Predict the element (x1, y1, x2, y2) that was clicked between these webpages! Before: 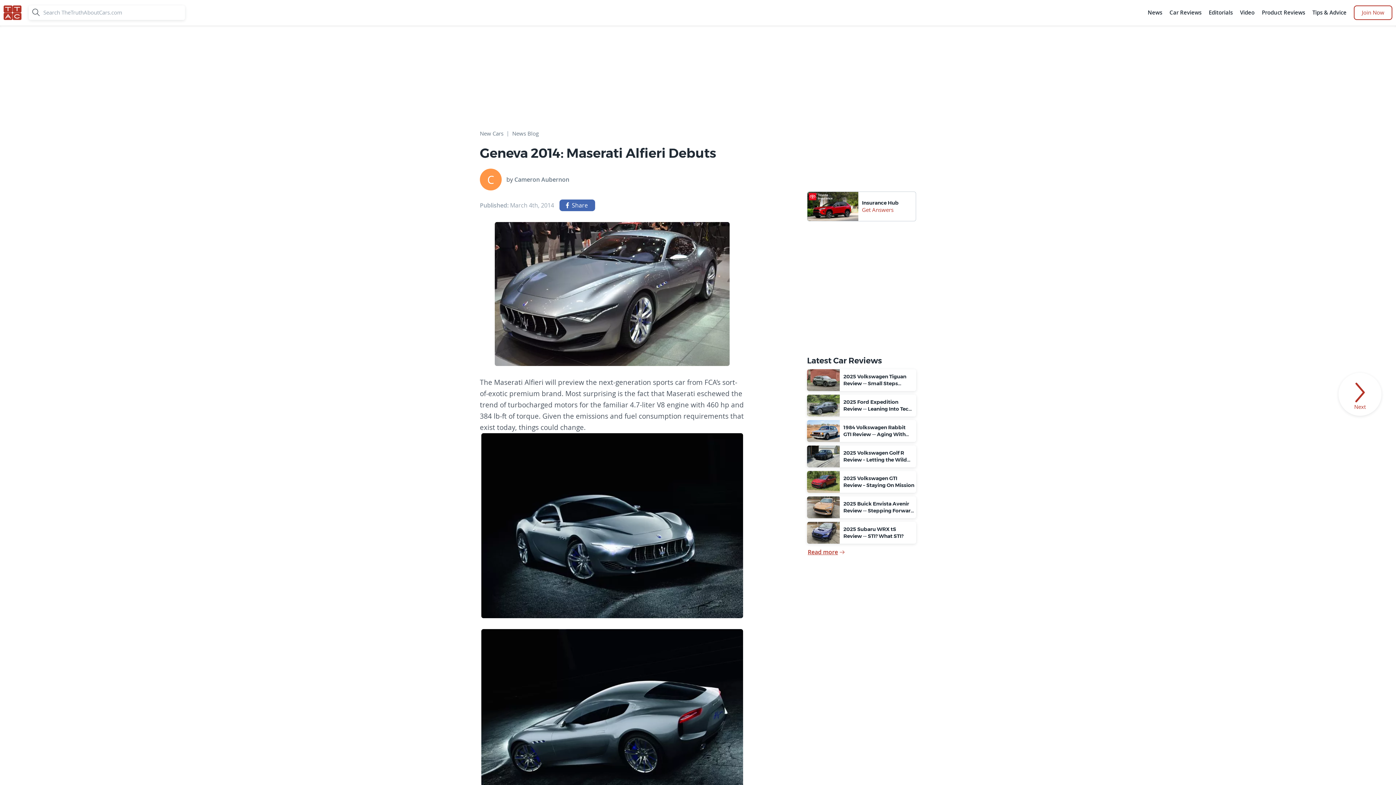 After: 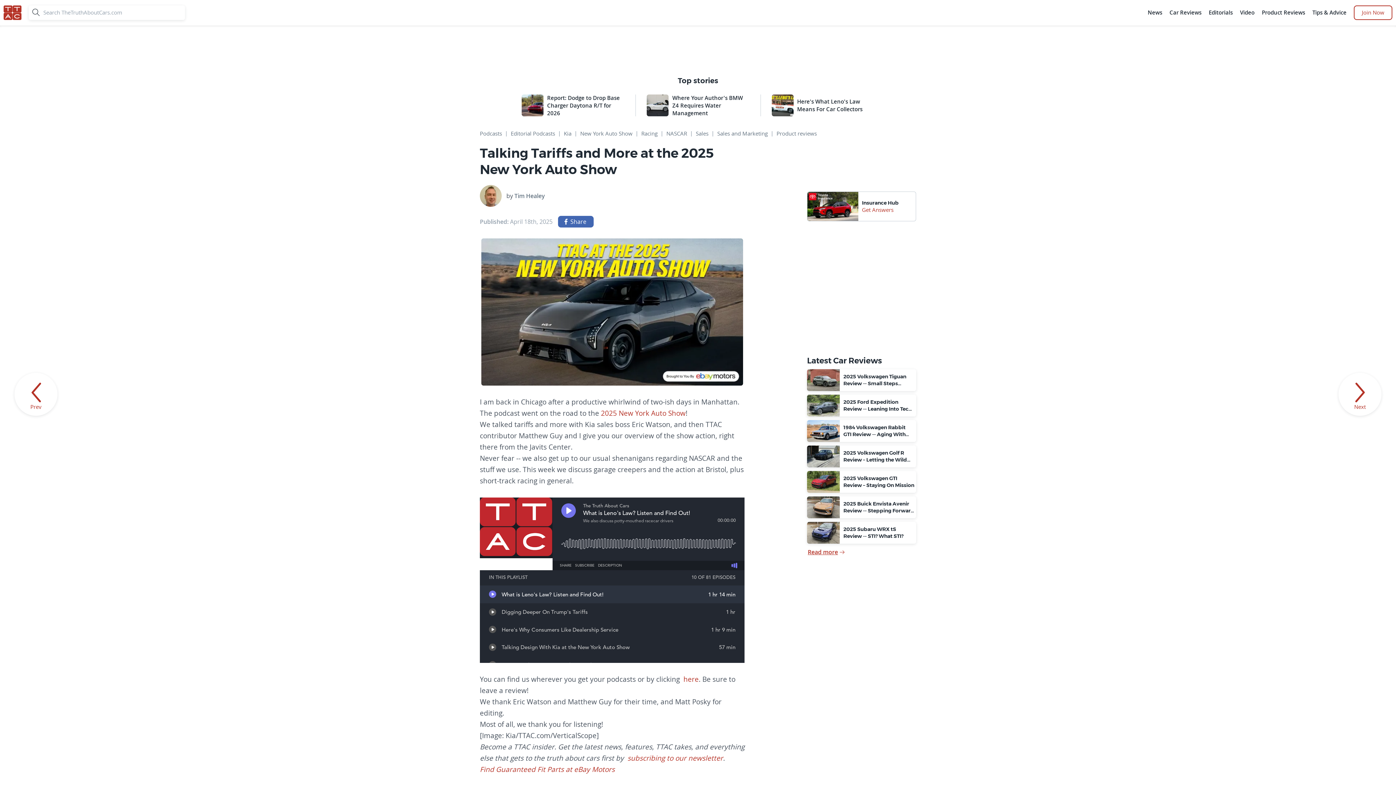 Action: label: See next activity bbox: (1338, 373, 1381, 416)